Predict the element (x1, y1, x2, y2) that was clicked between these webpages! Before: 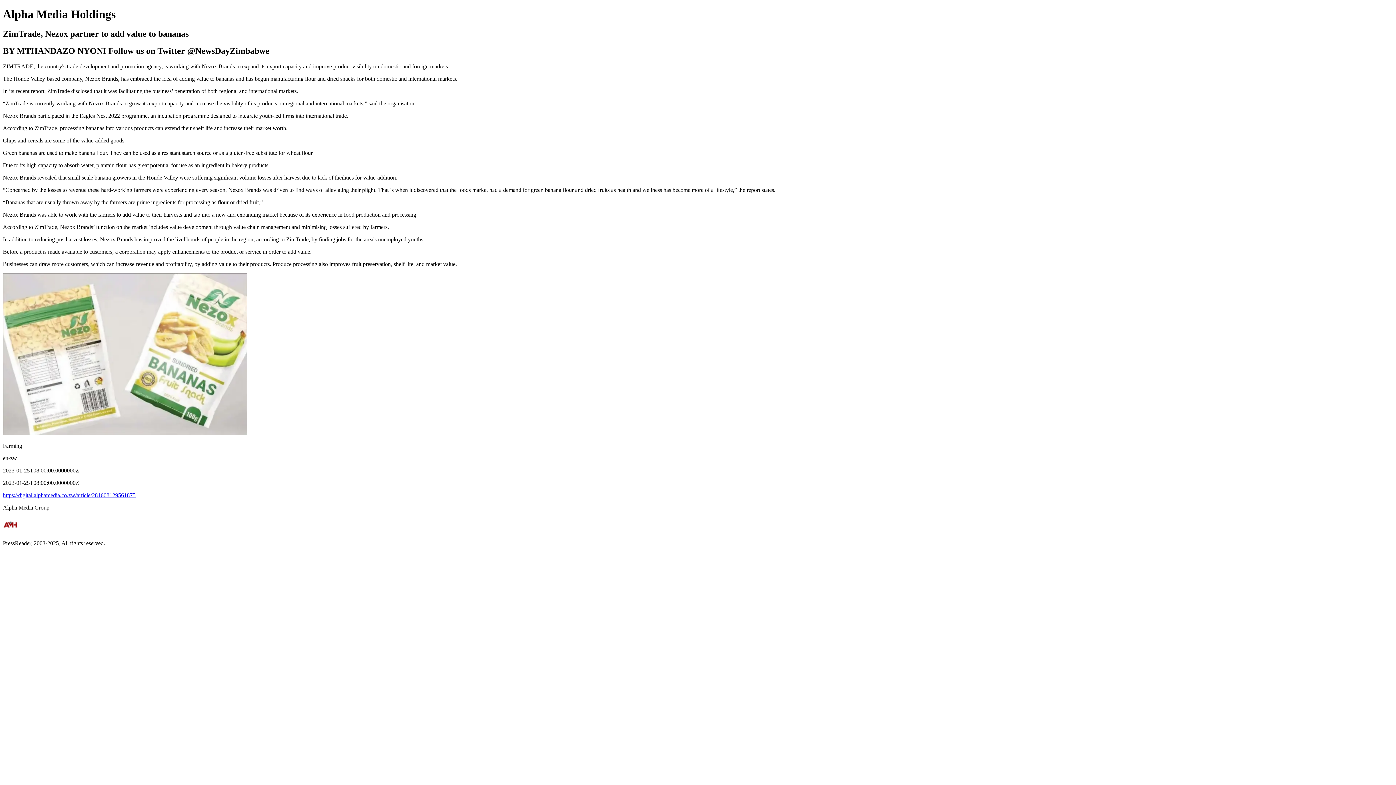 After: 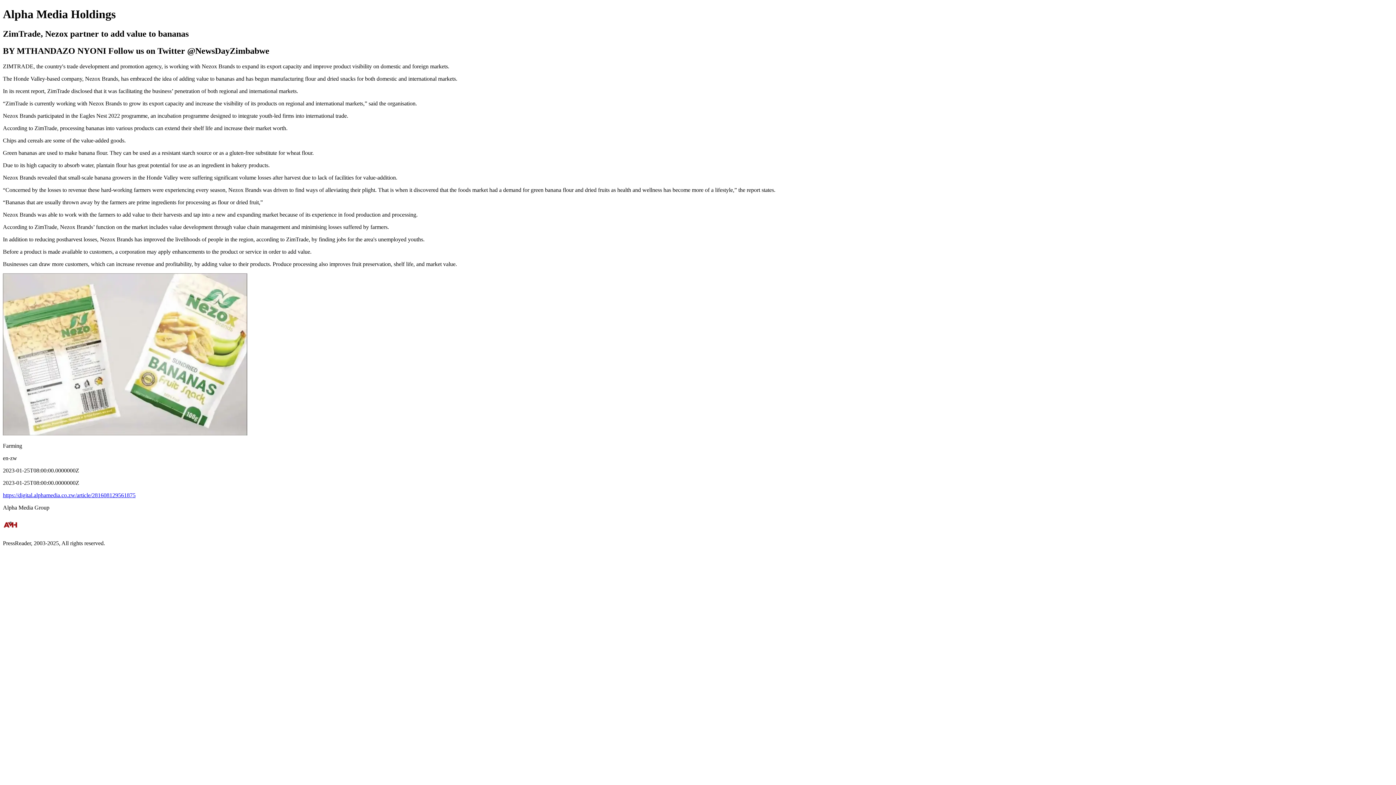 Action: bbox: (2, 492, 135, 498) label: https://digital.alphamedia.co.zw/article/281608129561875